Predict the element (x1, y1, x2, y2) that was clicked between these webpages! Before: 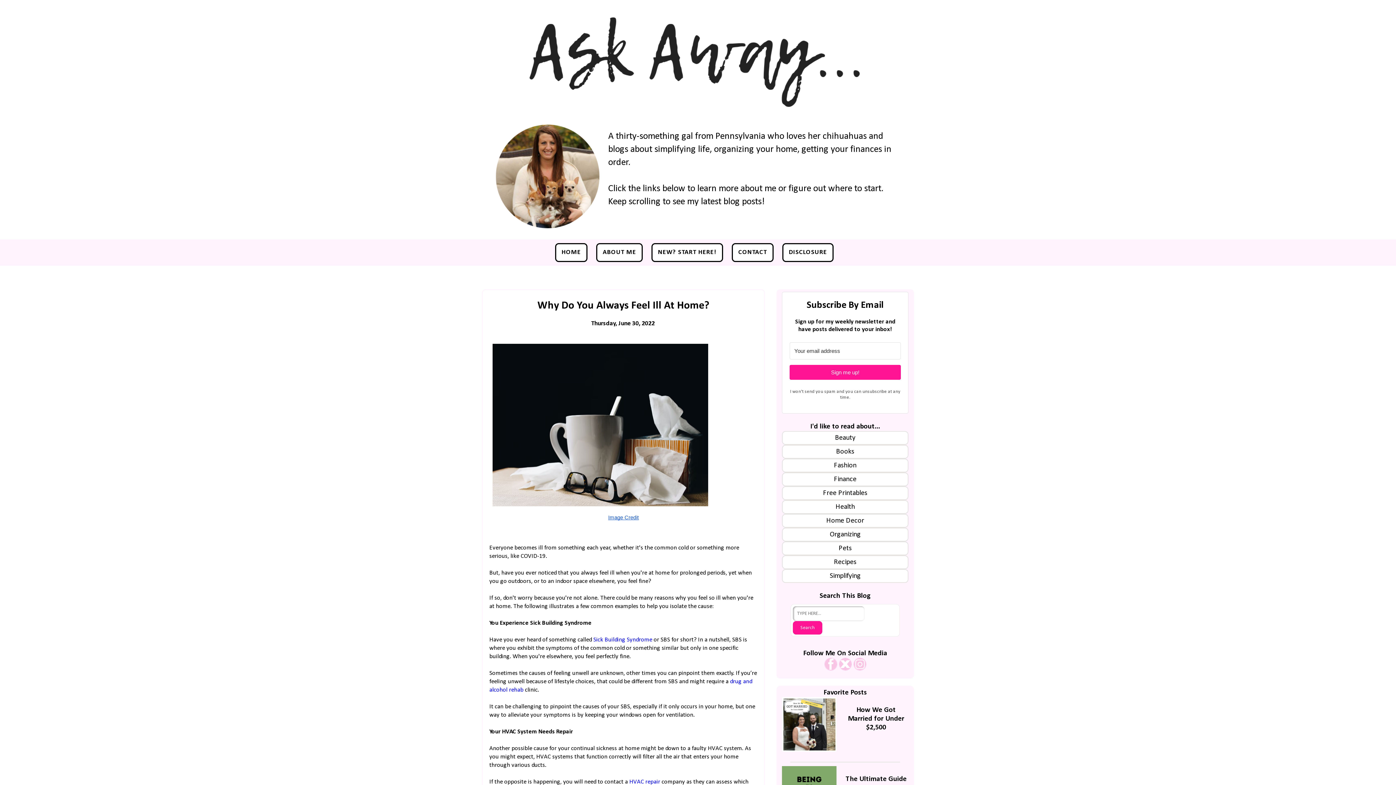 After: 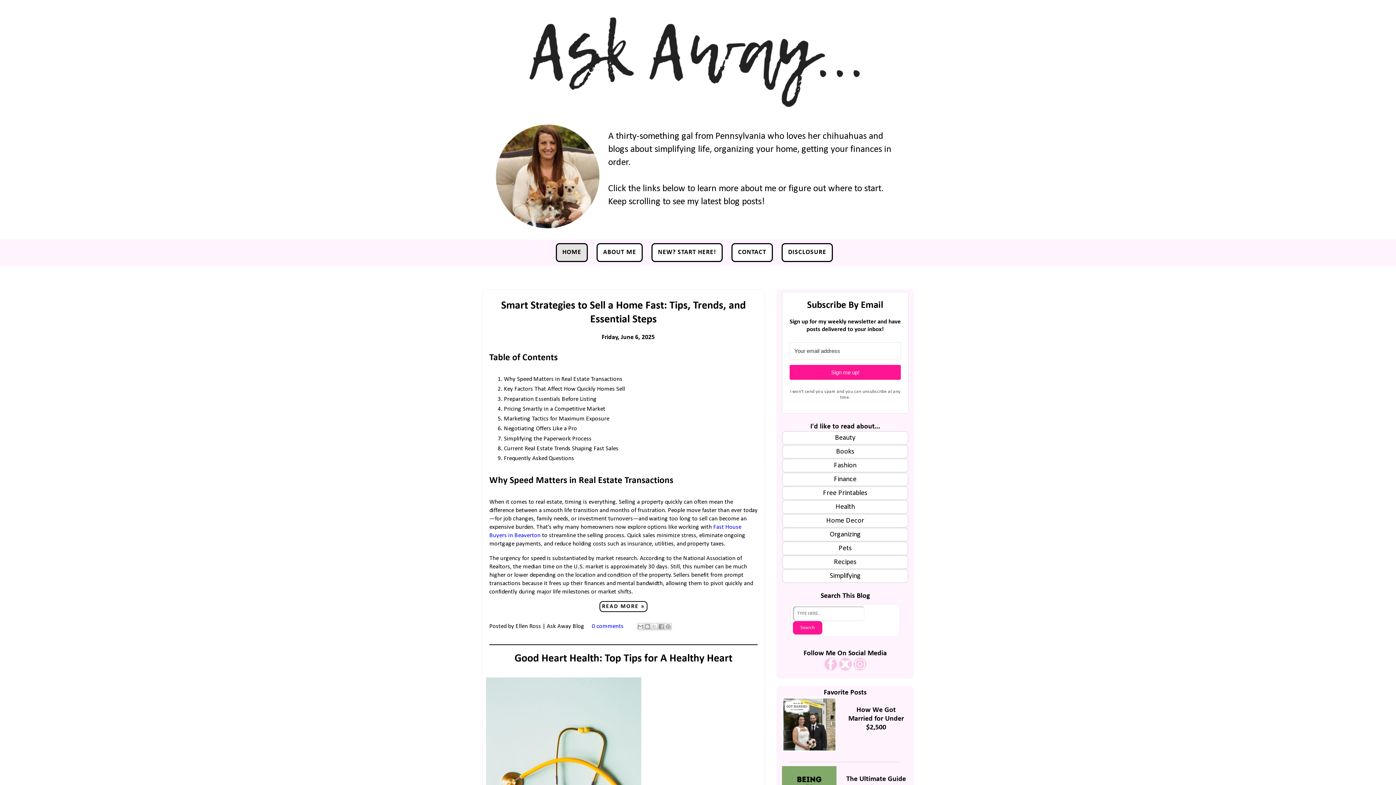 Action: bbox: (482, 10, 914, 110)